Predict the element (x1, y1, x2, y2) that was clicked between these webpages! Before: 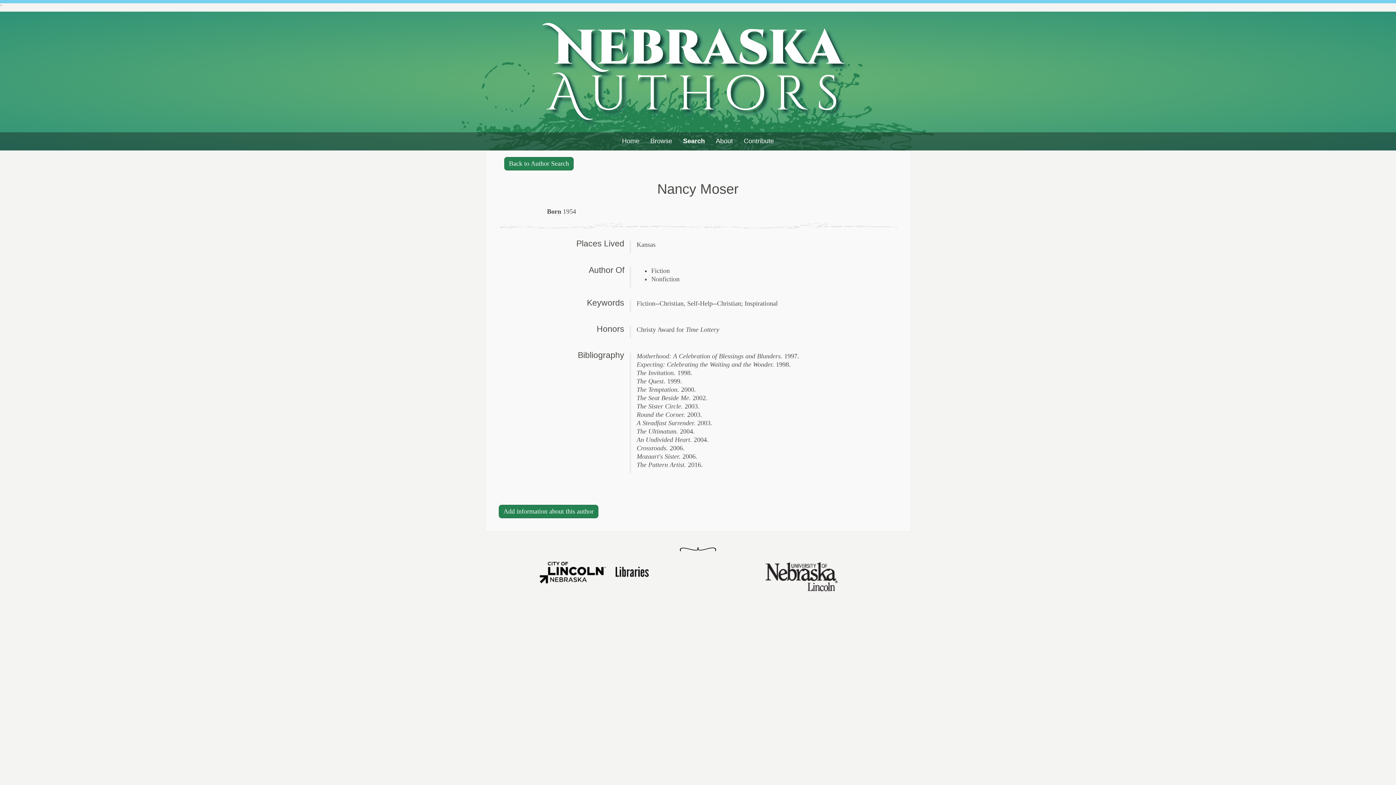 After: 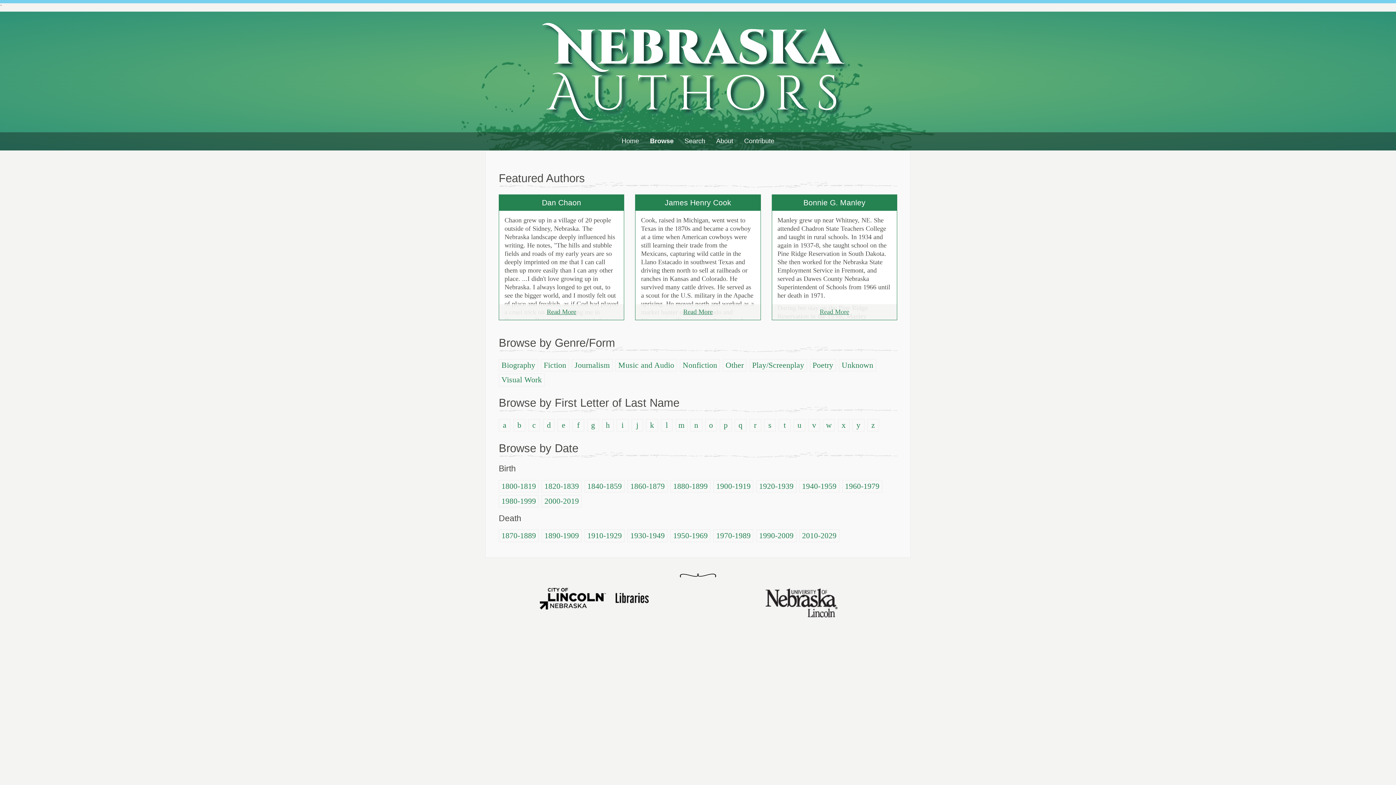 Action: label: Browse bbox: (645, 132, 677, 150)